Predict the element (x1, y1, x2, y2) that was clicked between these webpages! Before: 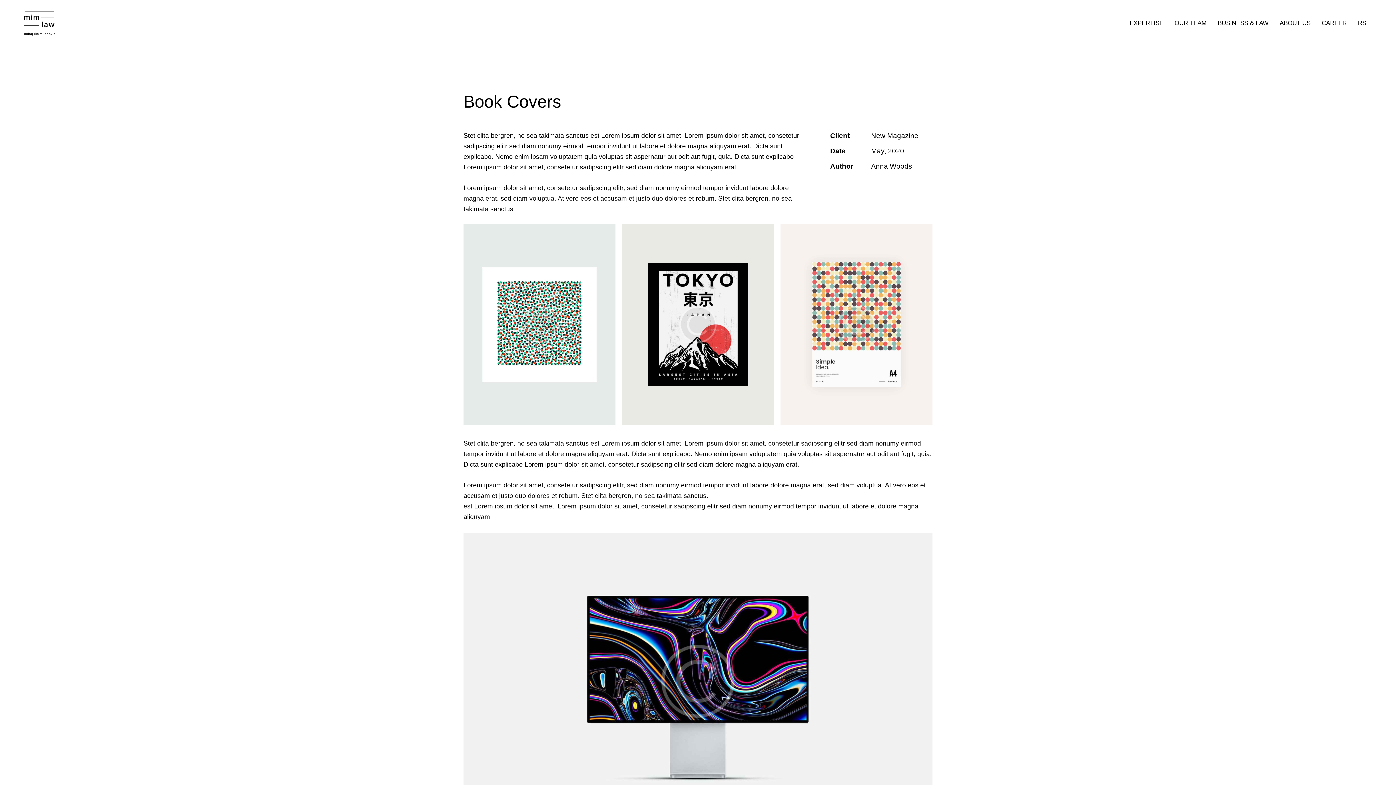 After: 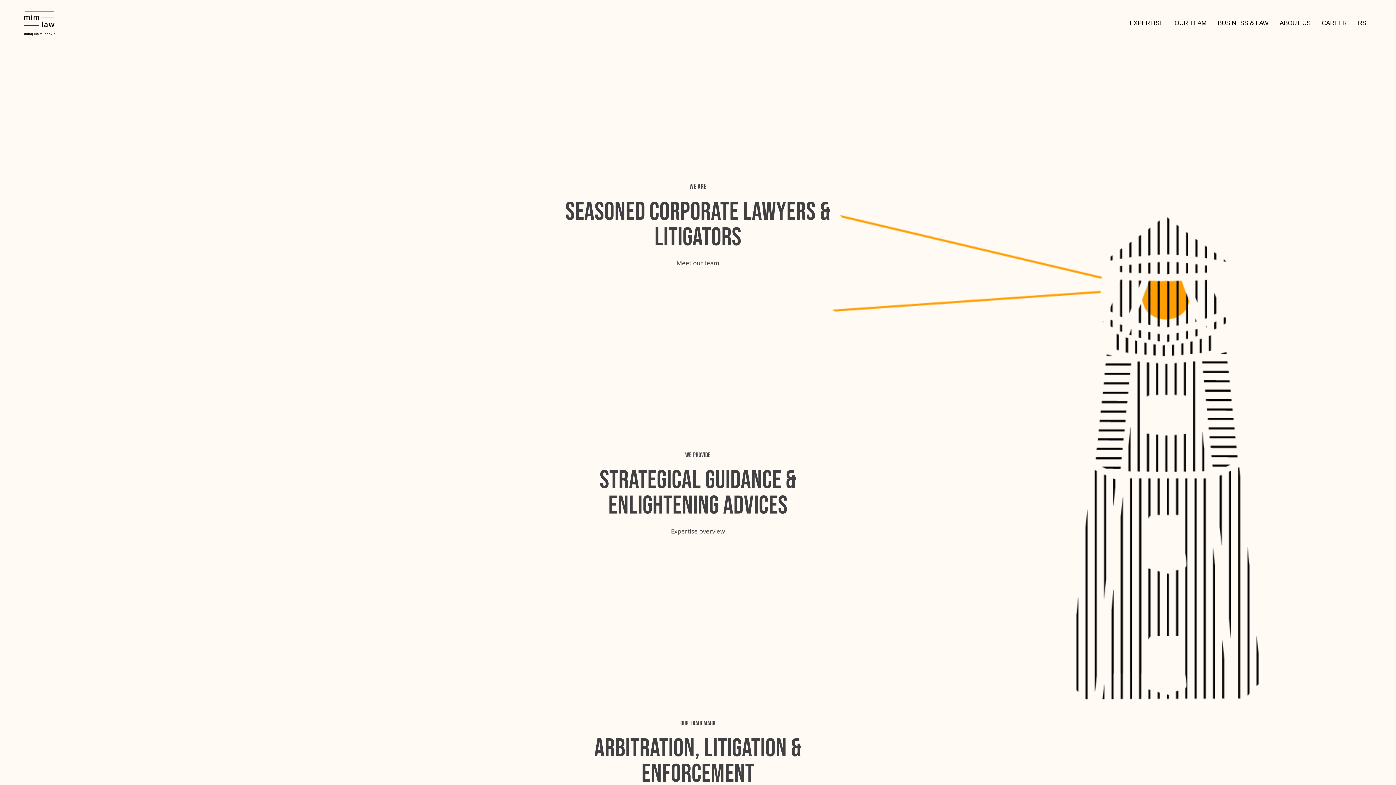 Action: label: ABOUT US bbox: (1274, 12, 1316, 33)